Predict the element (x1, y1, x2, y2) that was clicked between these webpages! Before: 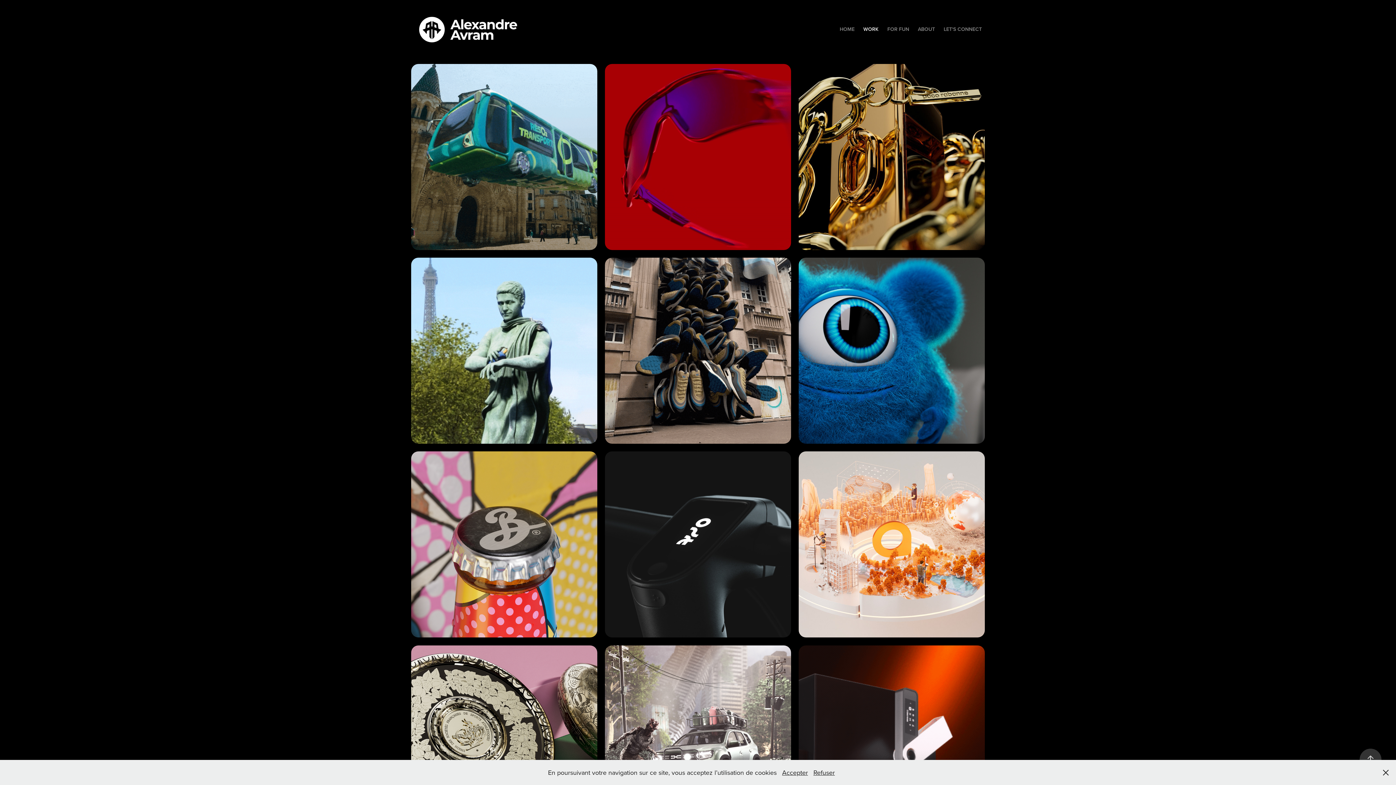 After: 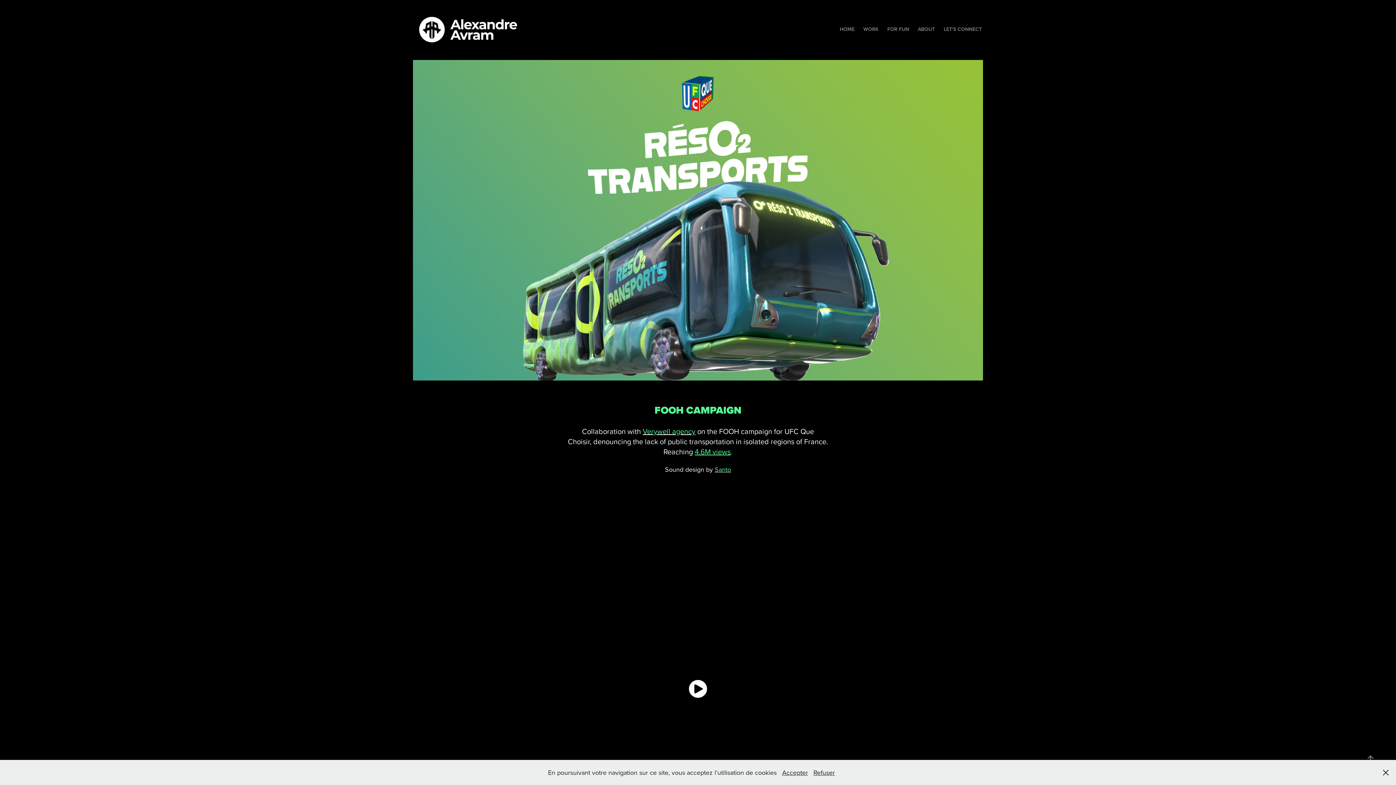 Action: bbox: (407, 60, 601, 253) label: Reso2transport